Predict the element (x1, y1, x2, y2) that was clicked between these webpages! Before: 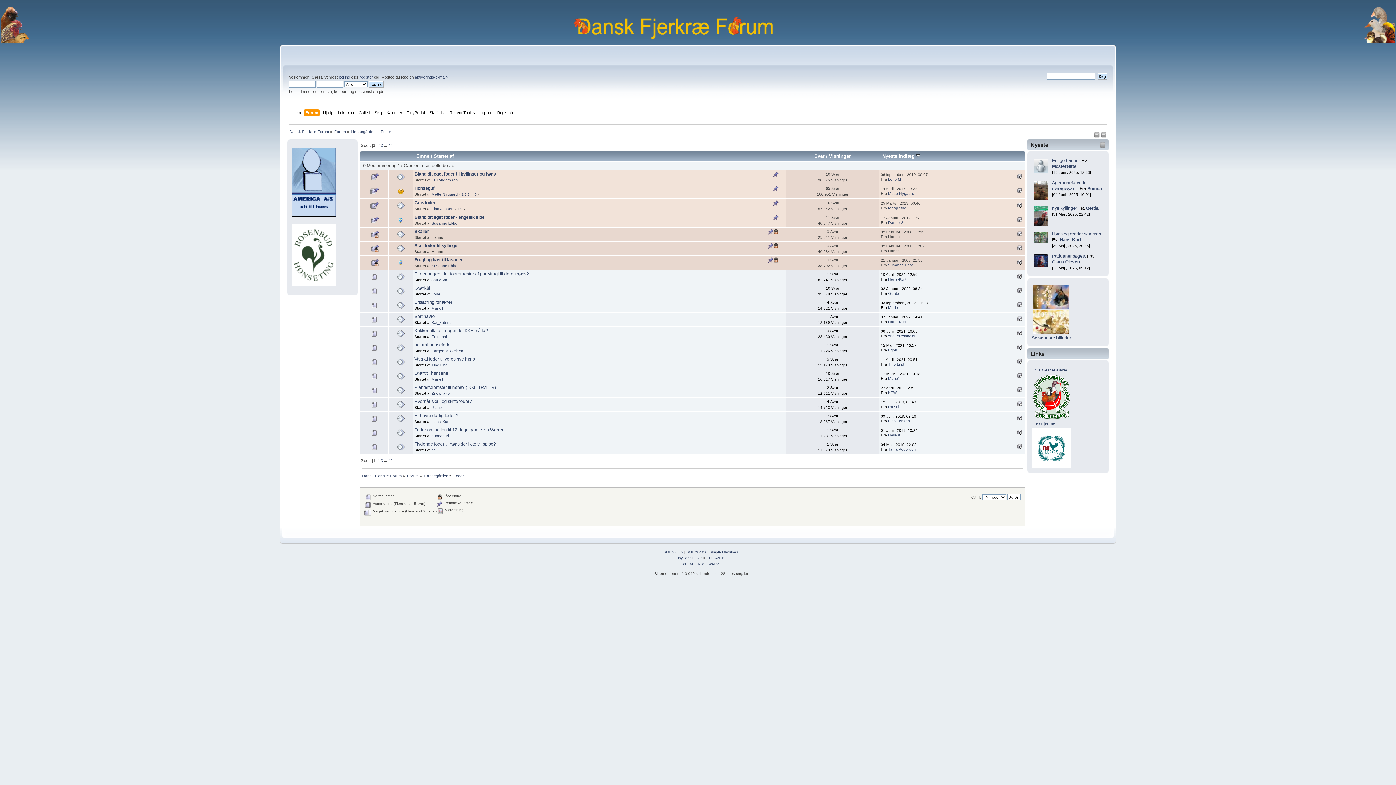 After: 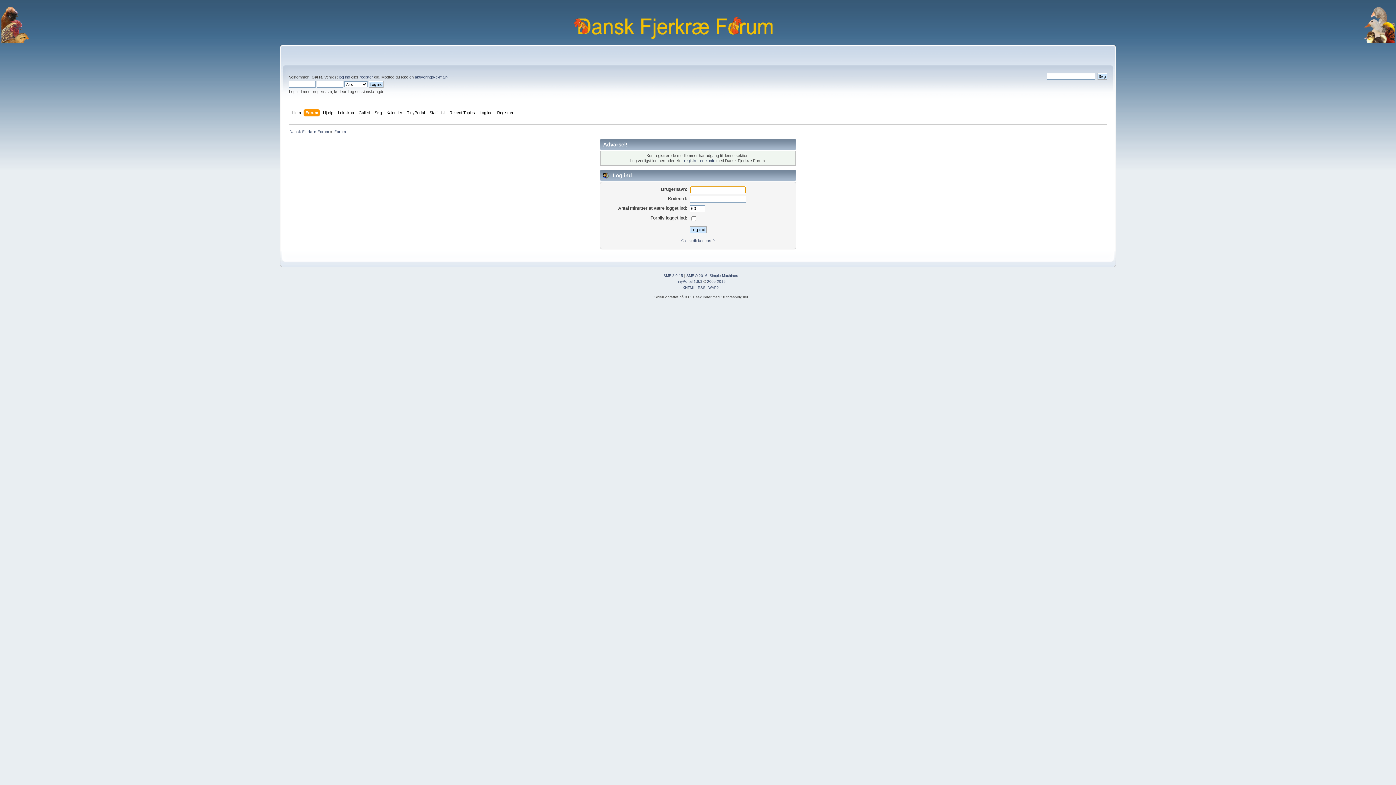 Action: label: fja bbox: (431, 447, 435, 452)